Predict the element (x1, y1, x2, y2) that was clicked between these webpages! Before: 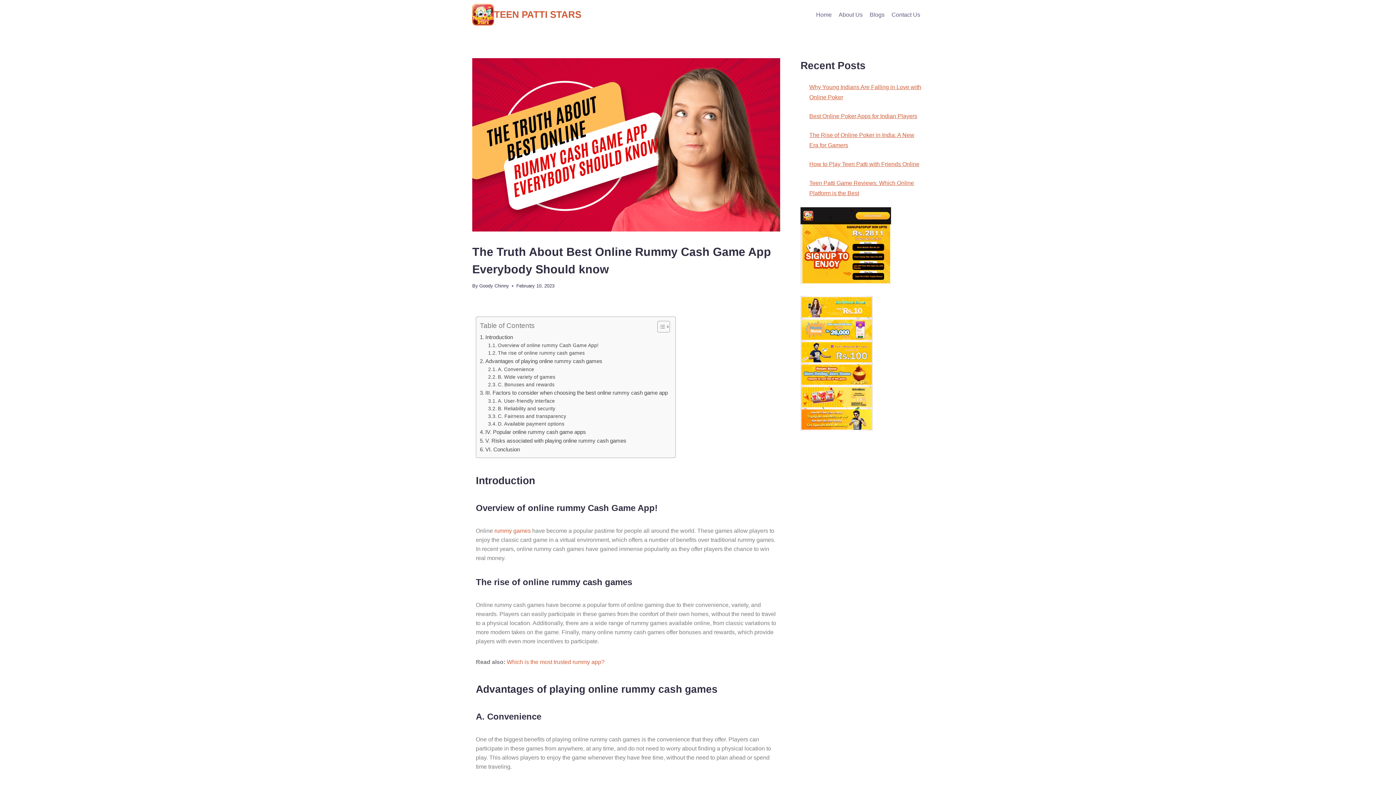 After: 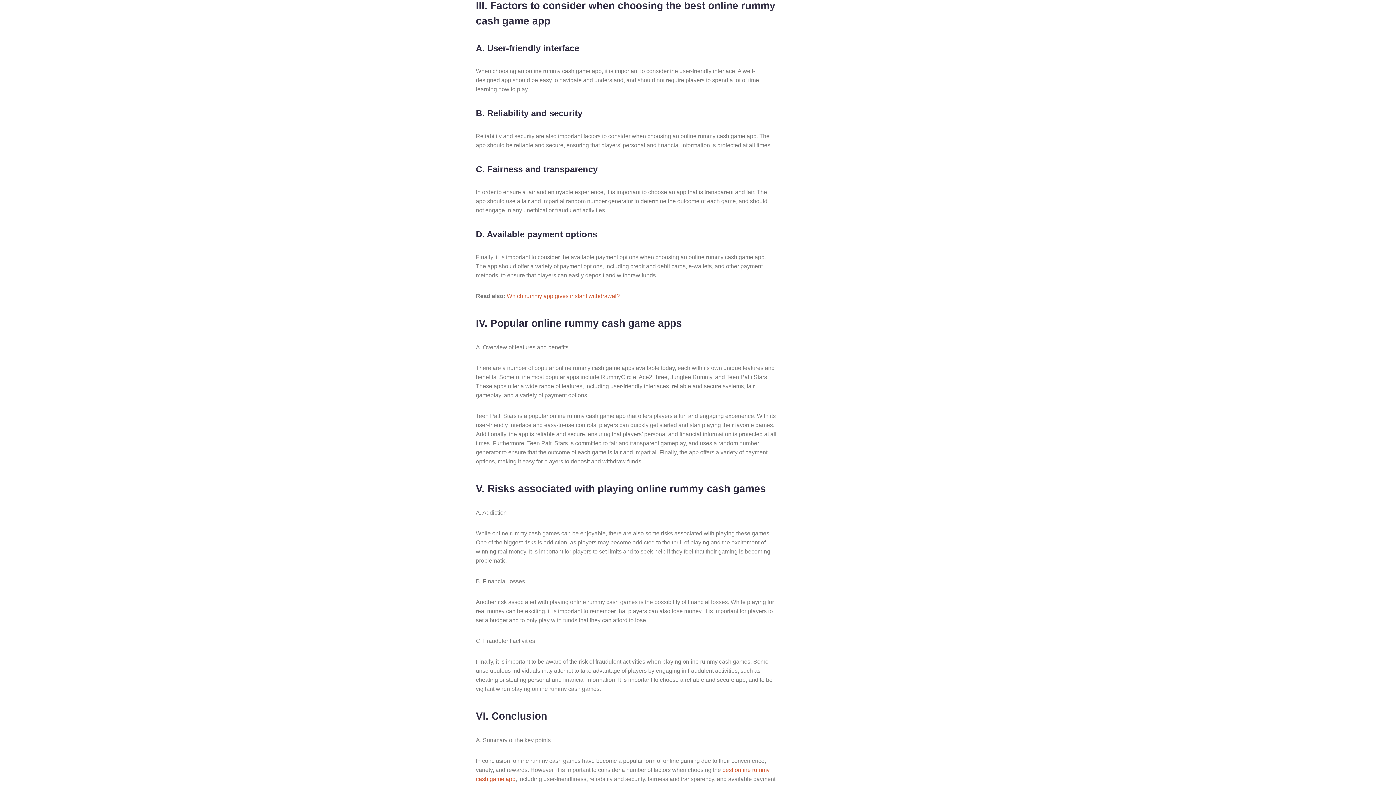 Action: bbox: (480, 388, 668, 397) label: III. Factors to consider when choosing the best online rummy cash game app